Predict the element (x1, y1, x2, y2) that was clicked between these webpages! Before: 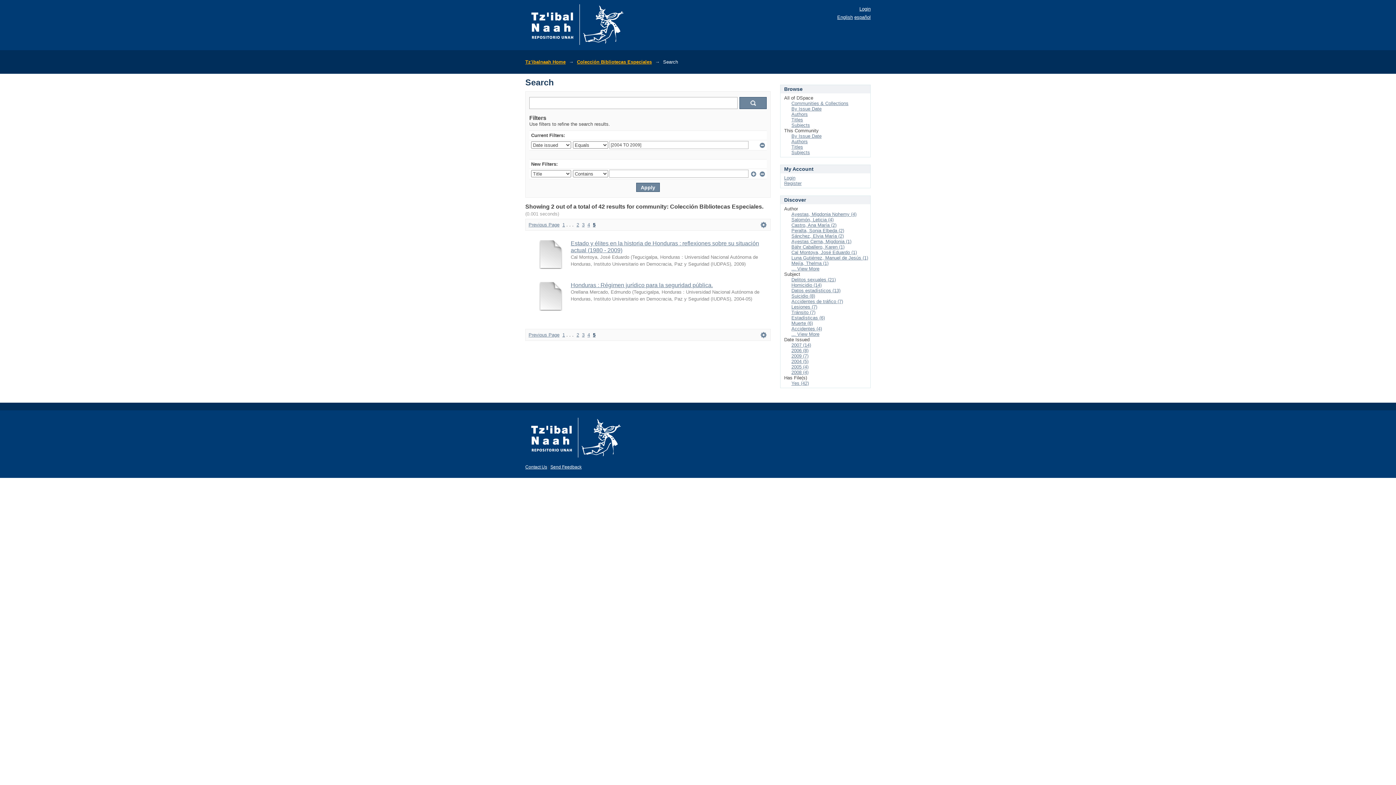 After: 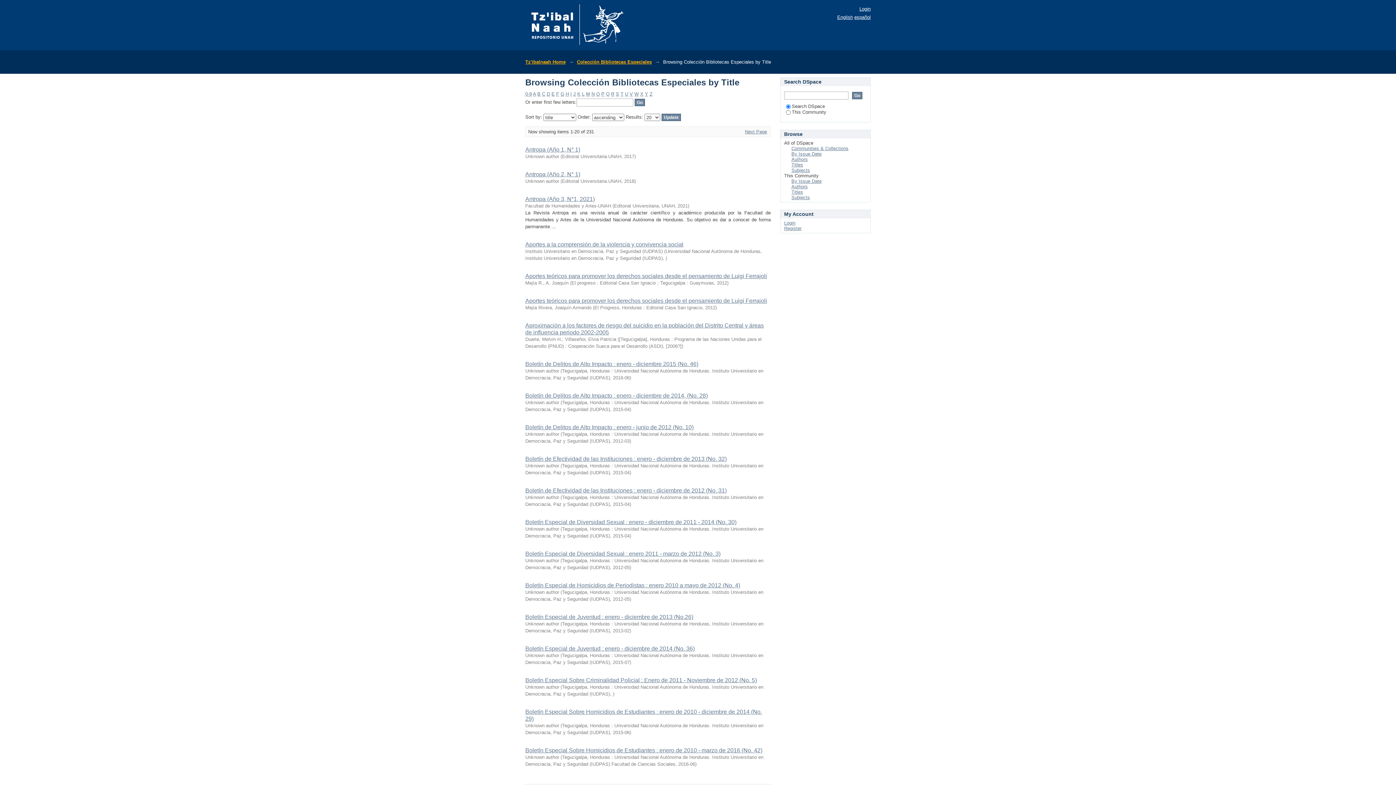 Action: label: Titles bbox: (791, 144, 803, 149)